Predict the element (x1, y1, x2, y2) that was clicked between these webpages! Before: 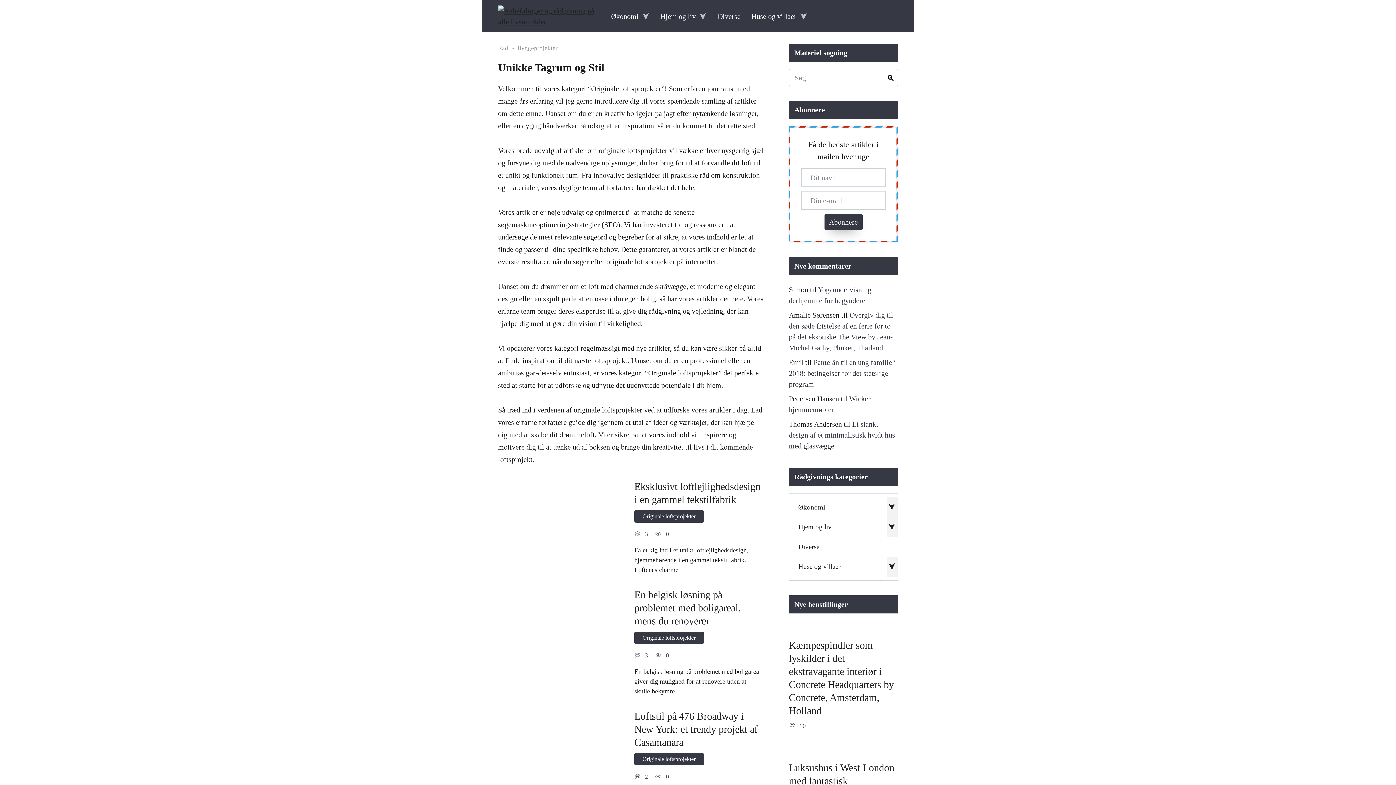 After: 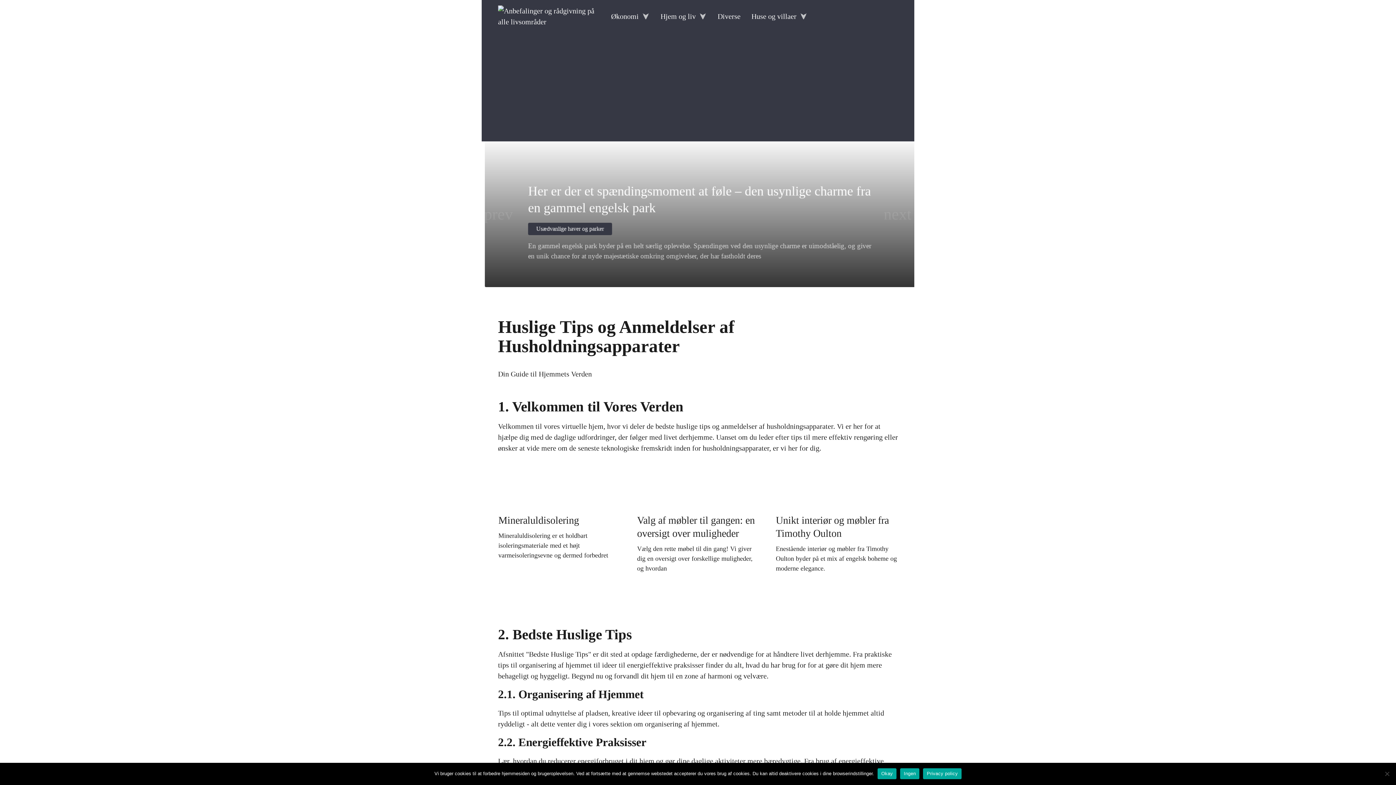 Action: label: Råd bbox: (498, 44, 508, 51)